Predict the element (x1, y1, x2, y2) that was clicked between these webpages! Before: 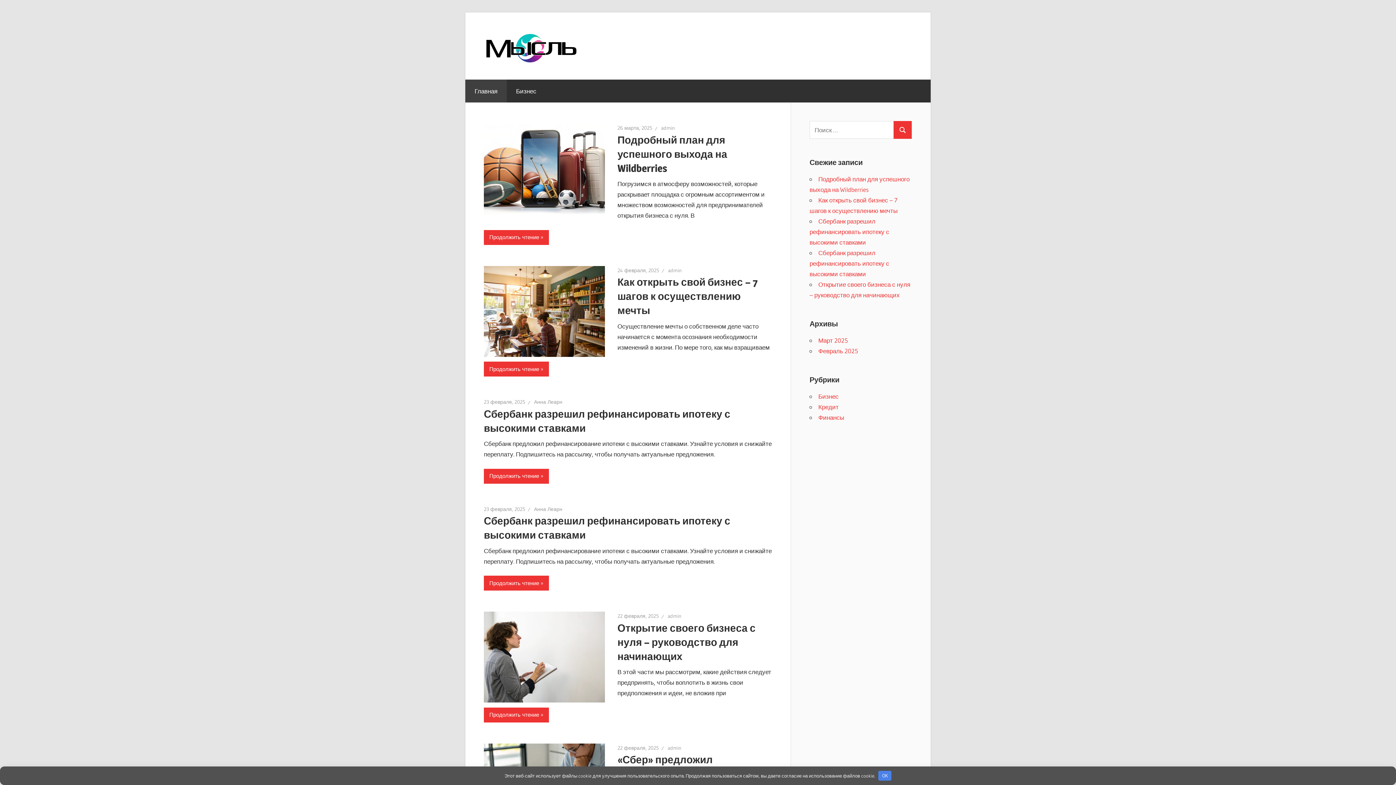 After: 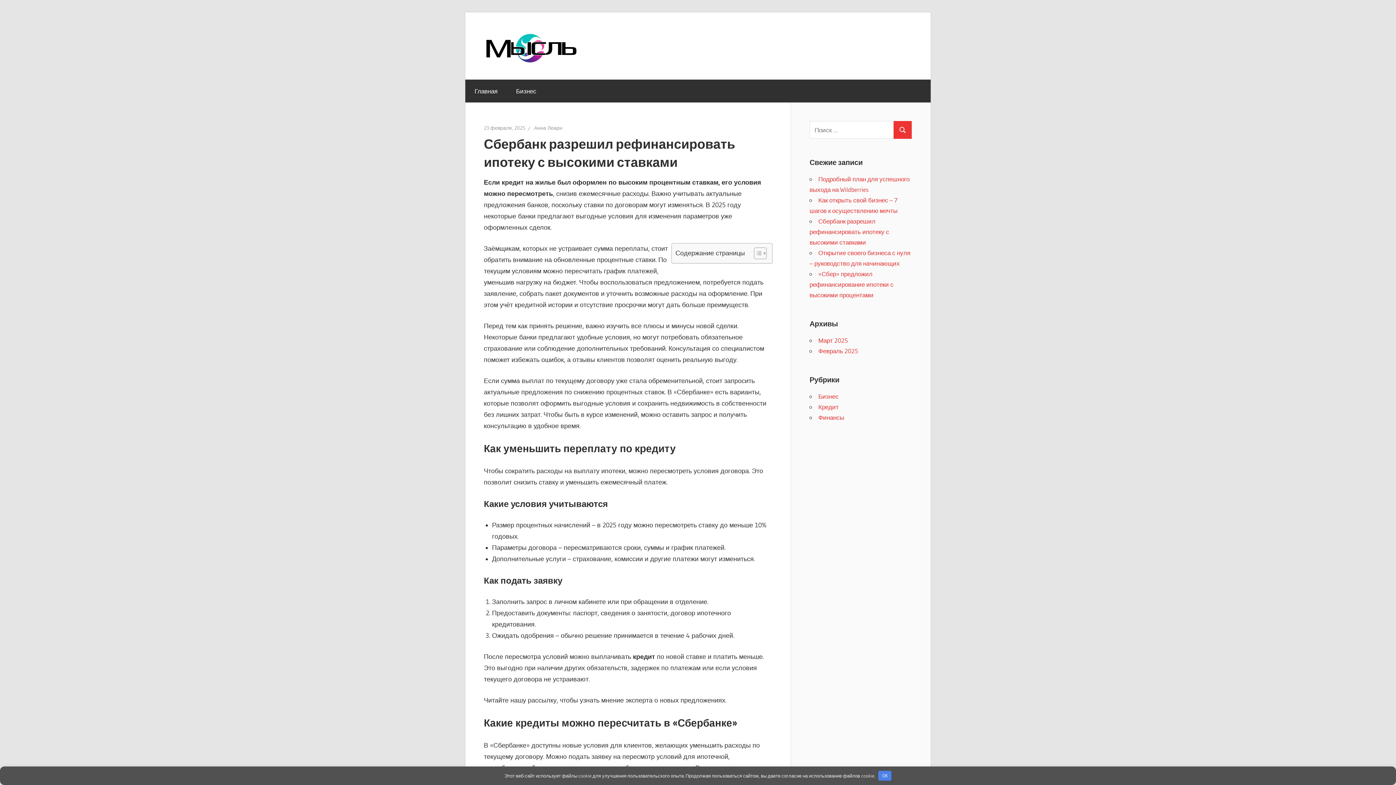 Action: bbox: (484, 399, 525, 405) label: 23 февраля, 2025